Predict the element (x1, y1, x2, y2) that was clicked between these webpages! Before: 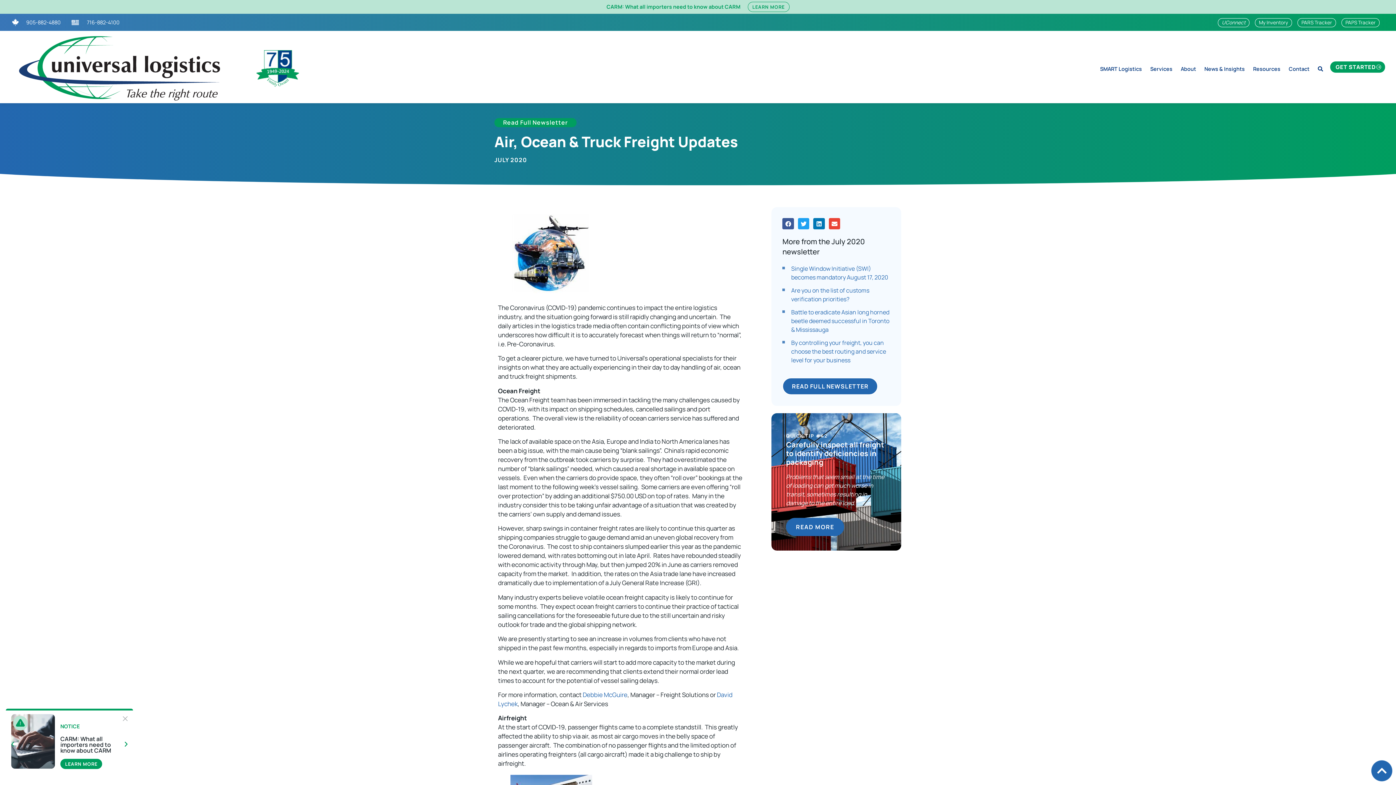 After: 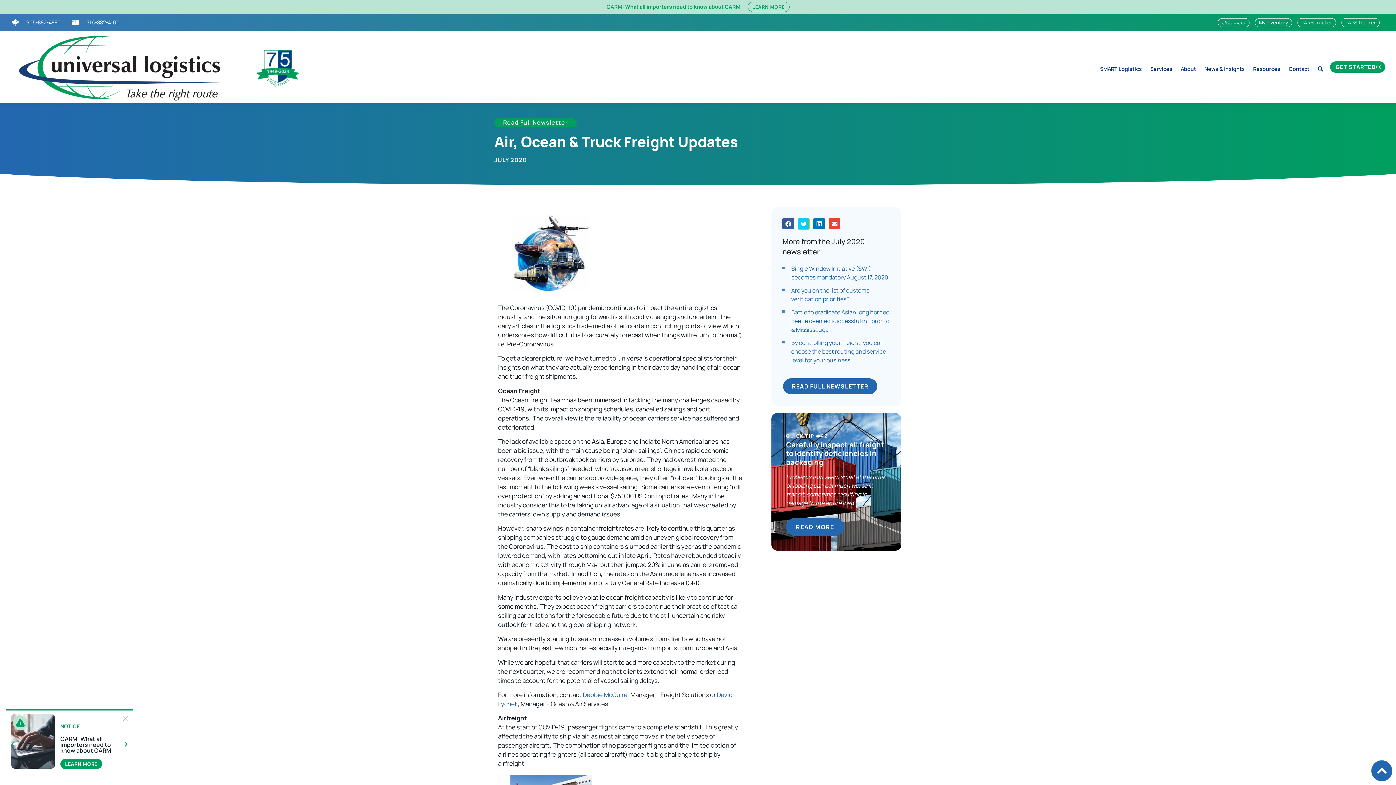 Action: bbox: (798, 218, 809, 229) label: Share on twitter